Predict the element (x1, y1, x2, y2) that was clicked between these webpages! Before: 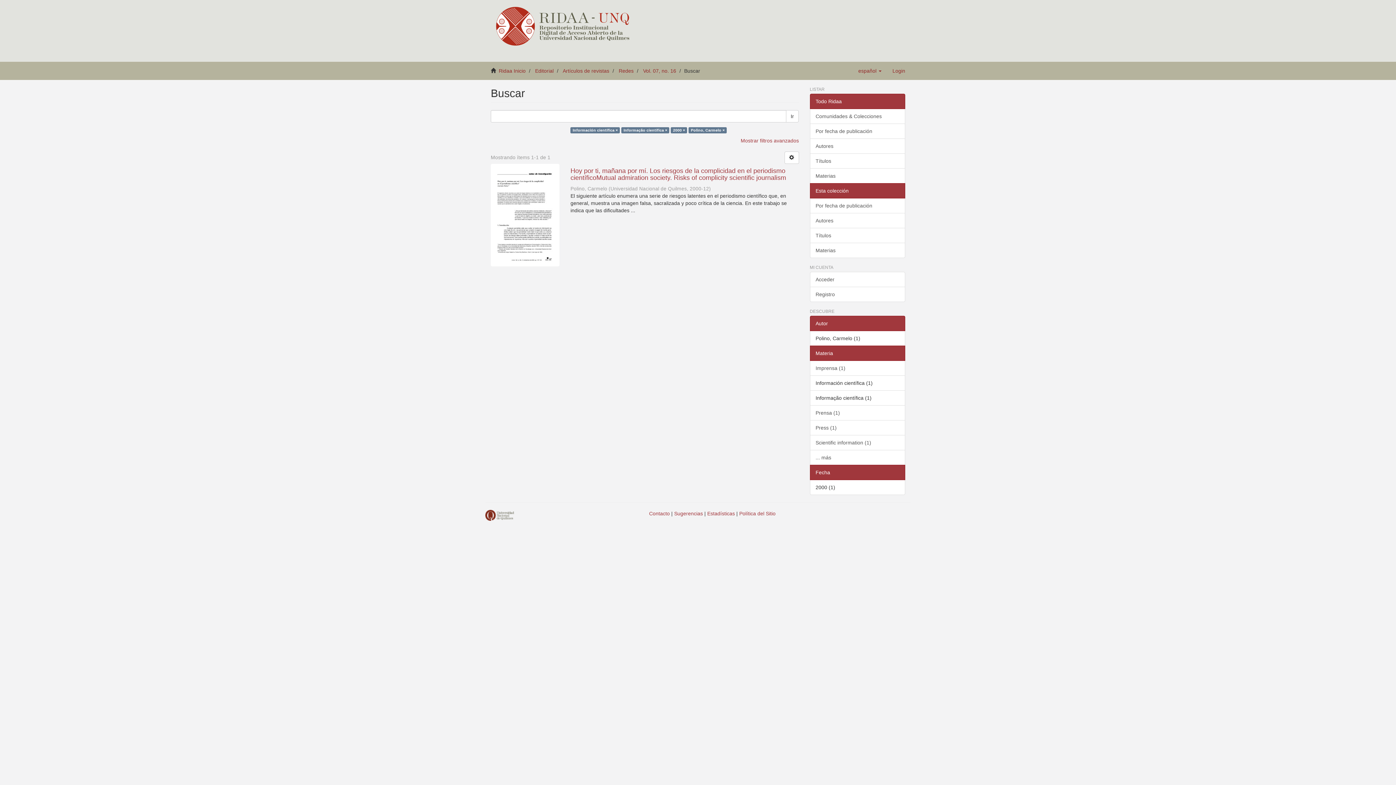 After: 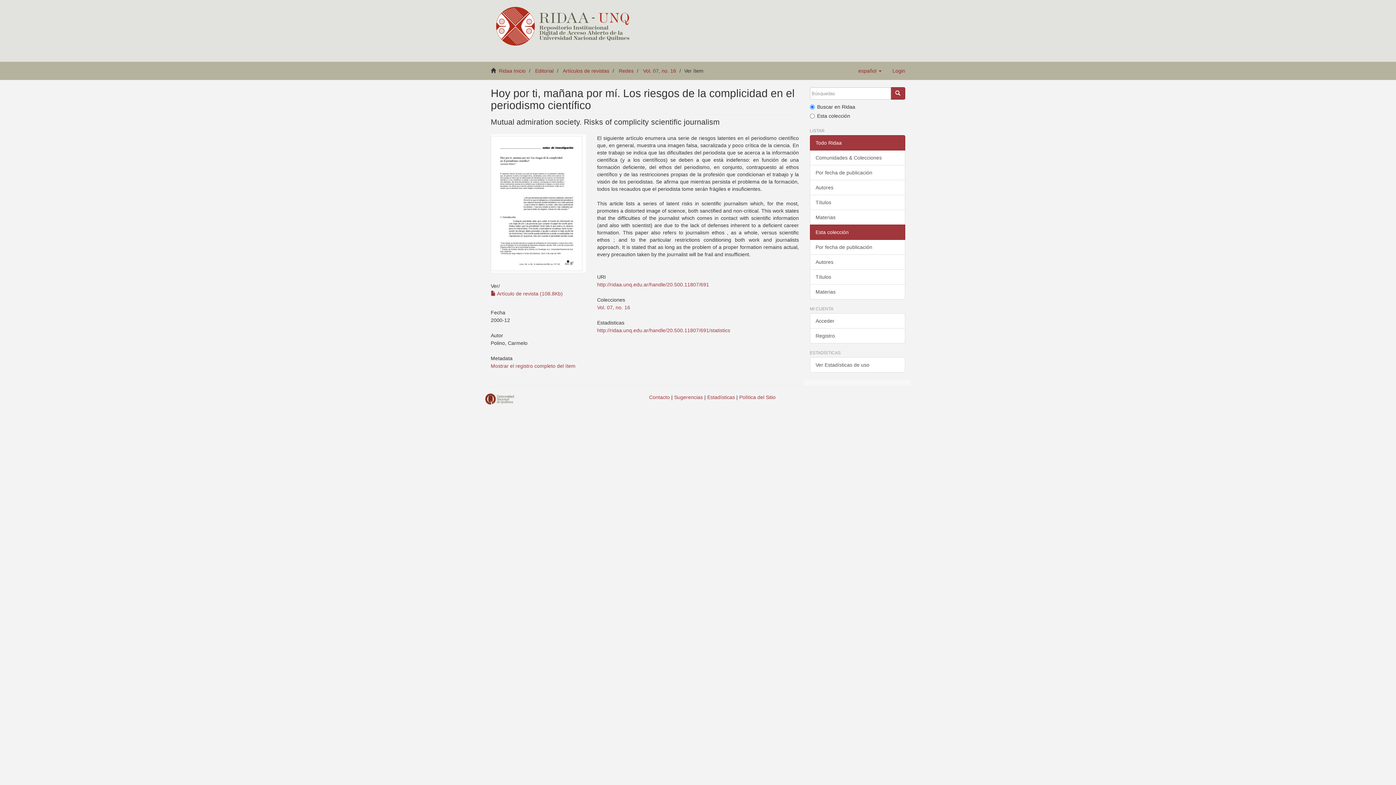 Action: bbox: (490, 165, 558, 265)